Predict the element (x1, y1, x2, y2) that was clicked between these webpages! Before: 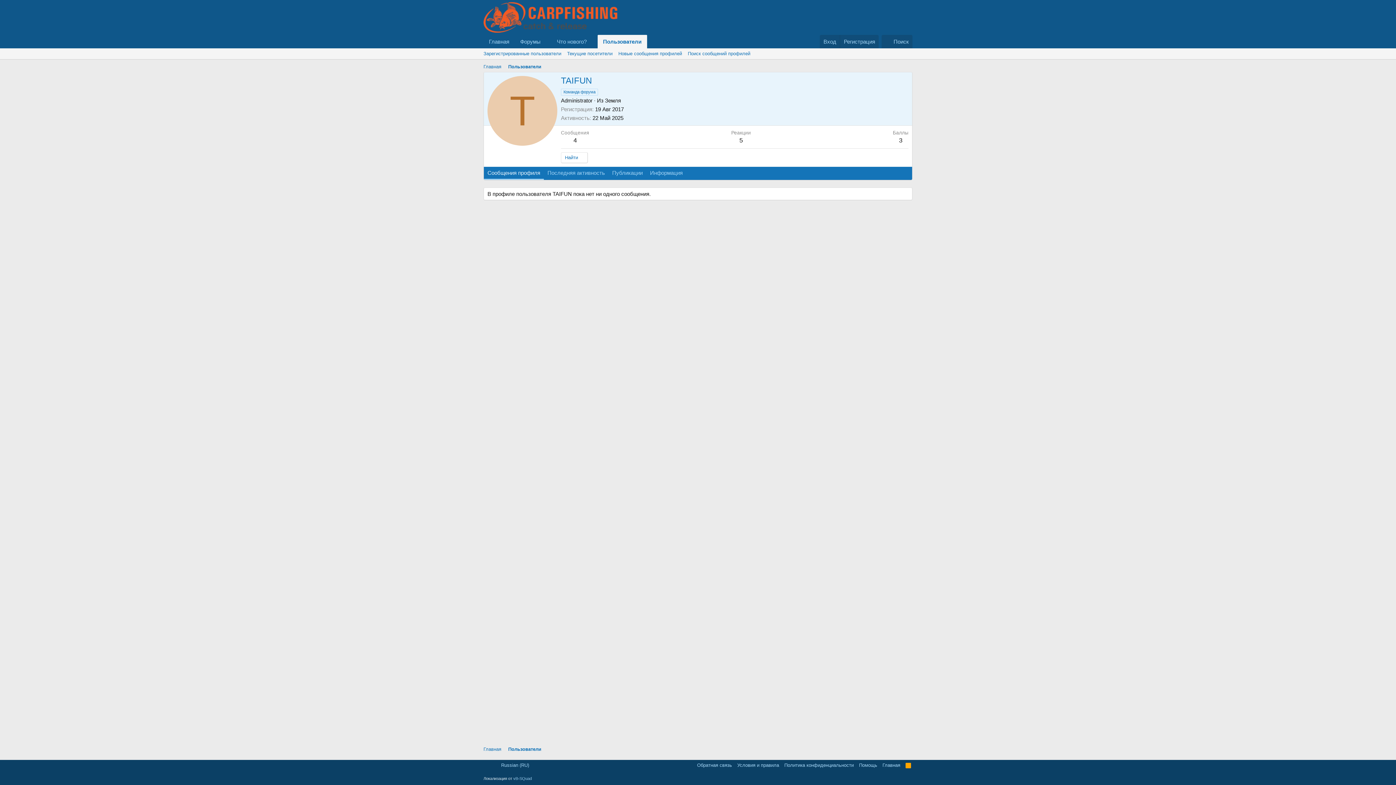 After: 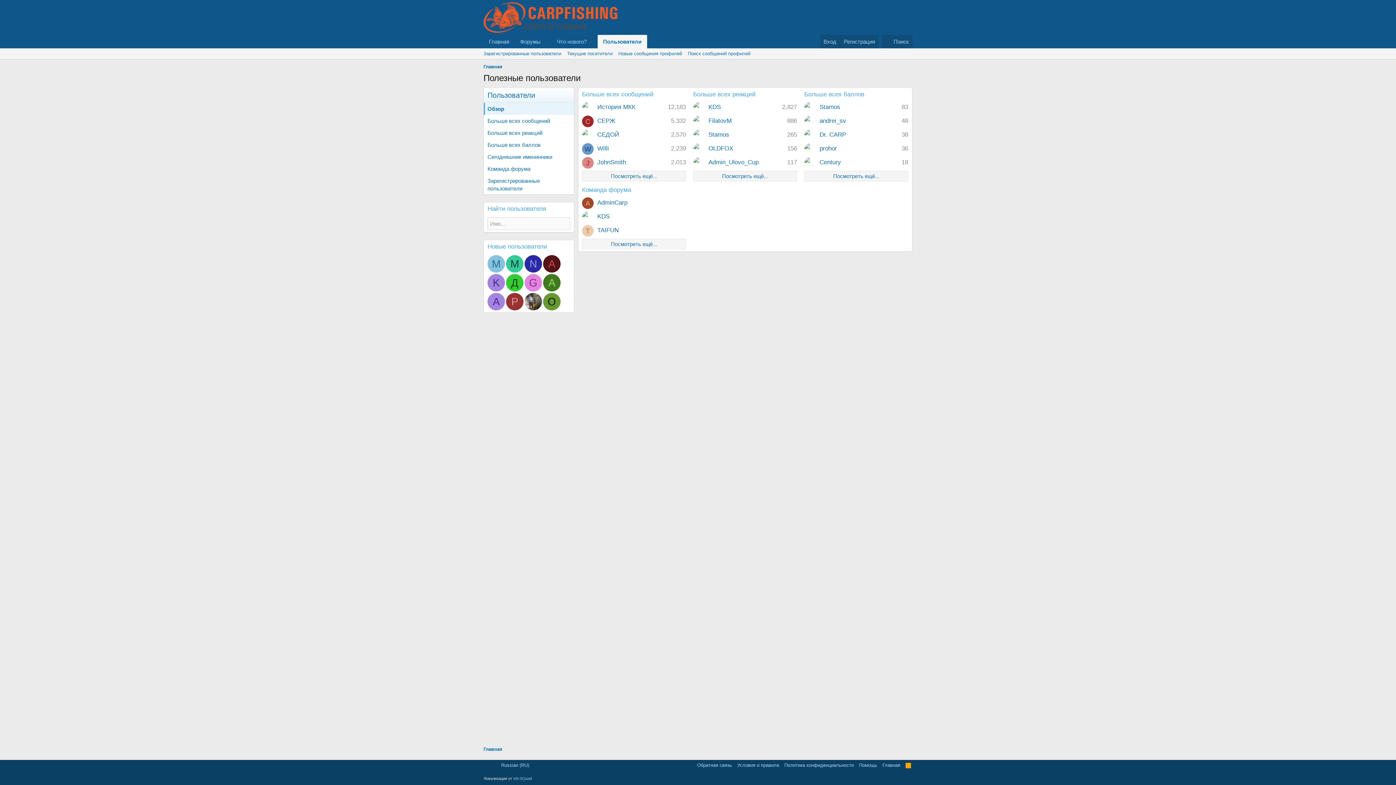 Action: bbox: (597, 34, 647, 48) label: Пользователи